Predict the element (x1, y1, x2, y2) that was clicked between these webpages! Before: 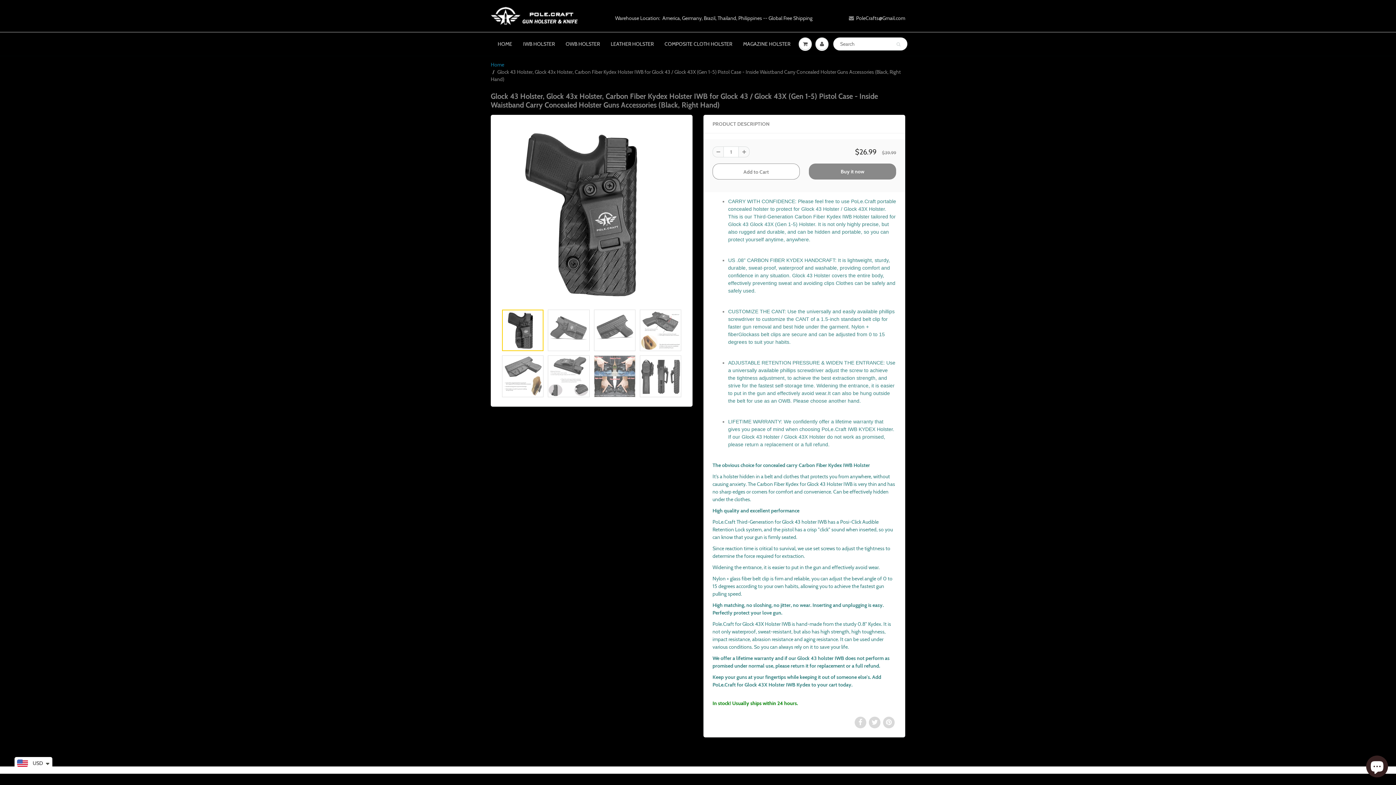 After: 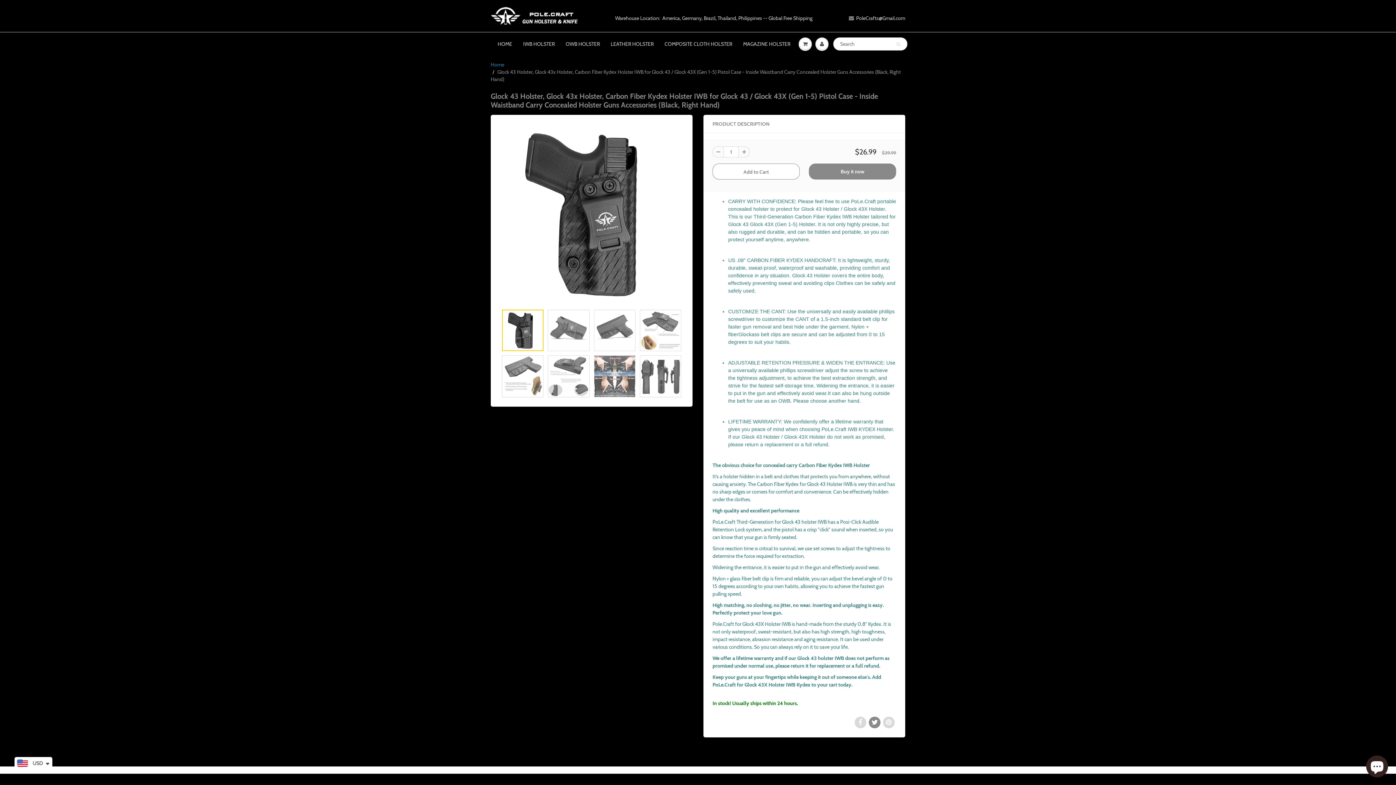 Action: bbox: (869, 717, 880, 728)